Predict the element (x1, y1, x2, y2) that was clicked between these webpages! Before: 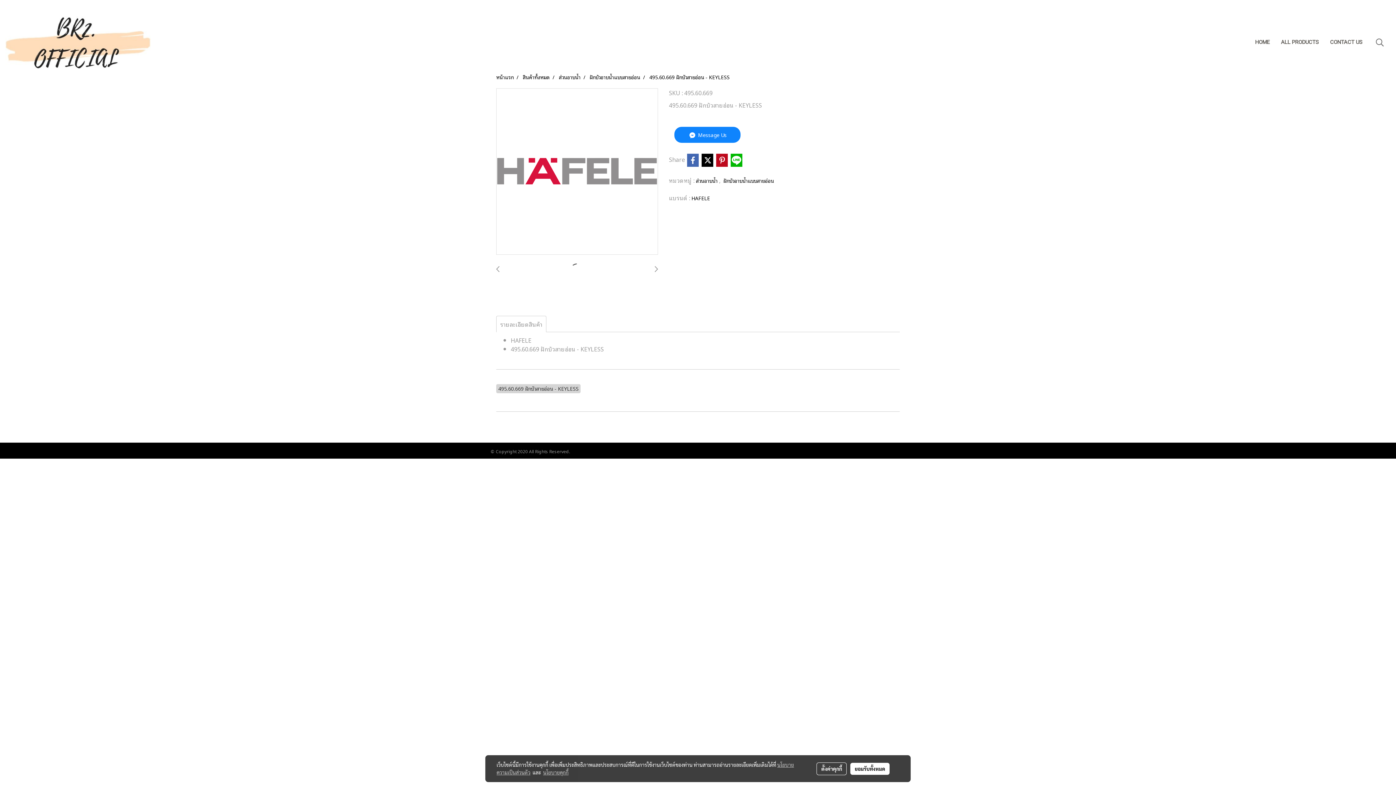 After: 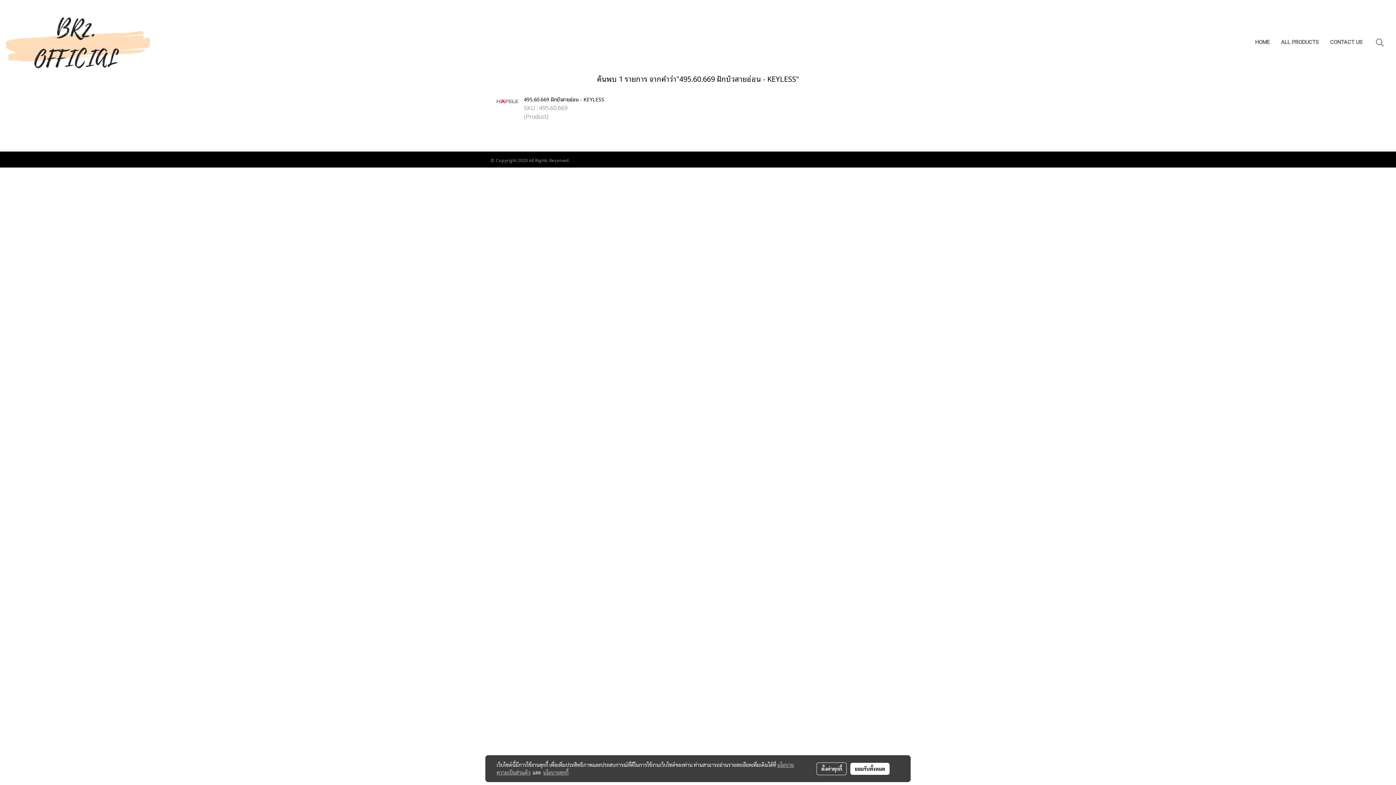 Action: label: 495.60.669 ฝักบัวสายอ่อน - KEYLESS bbox: (496, 384, 580, 392)